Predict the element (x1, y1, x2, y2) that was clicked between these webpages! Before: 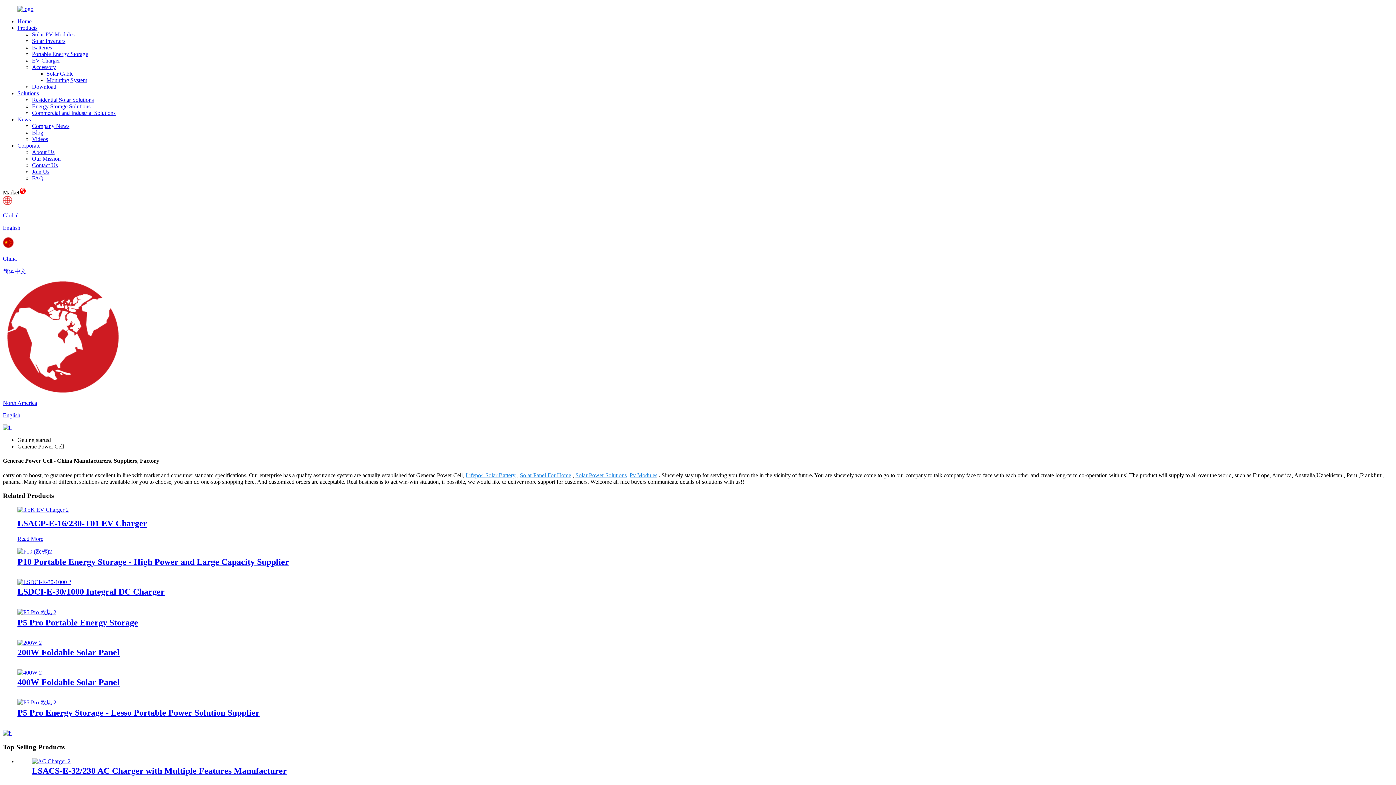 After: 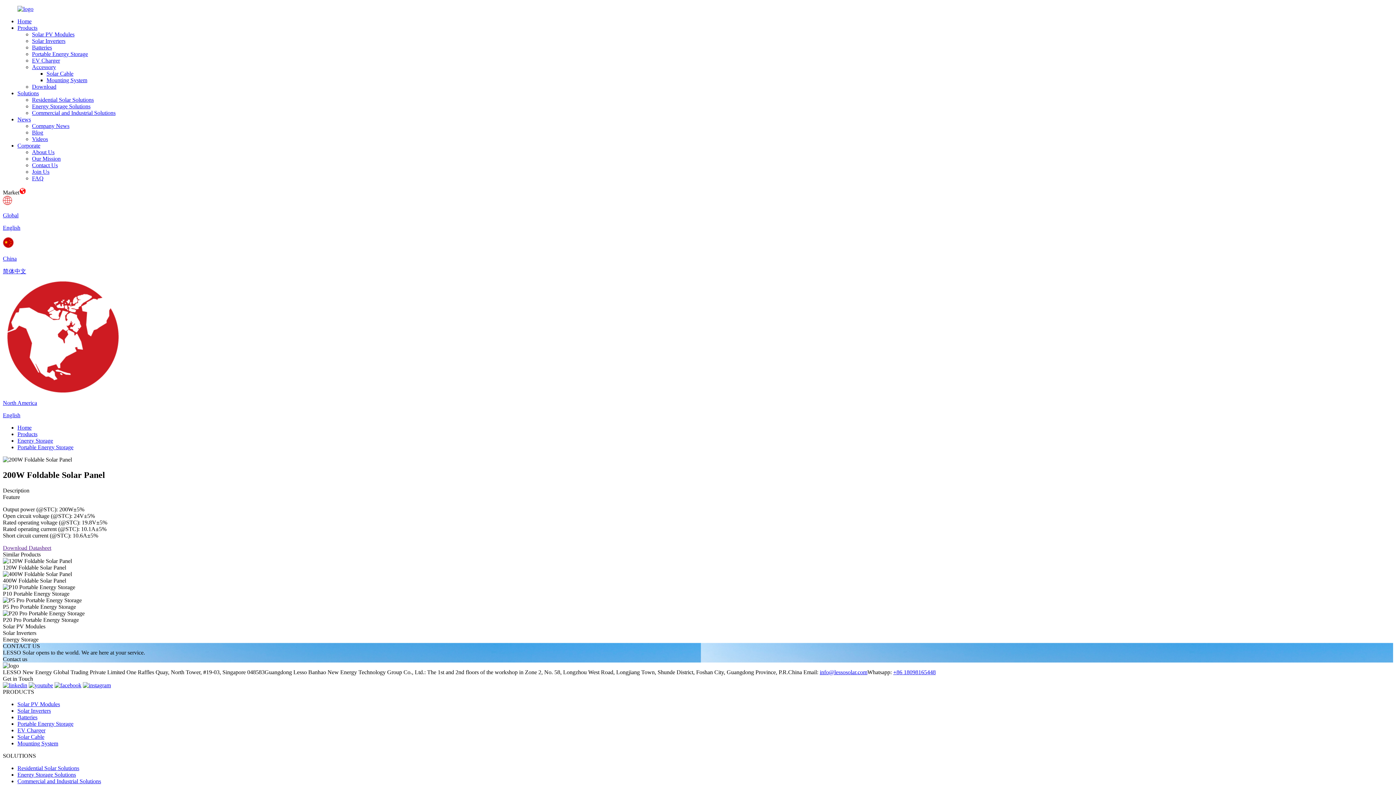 Action: bbox: (17, 647, 119, 657) label: 200W Foldable Solar Panel